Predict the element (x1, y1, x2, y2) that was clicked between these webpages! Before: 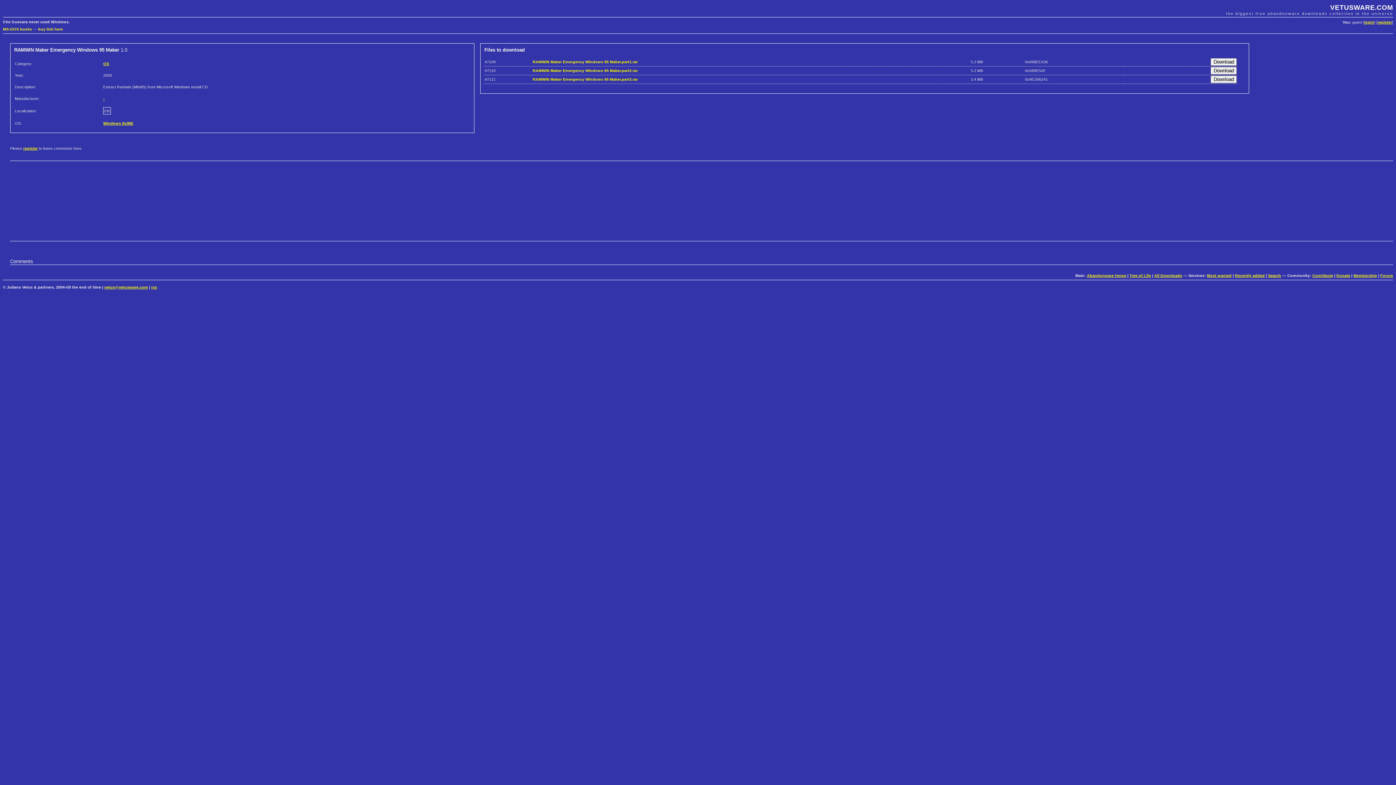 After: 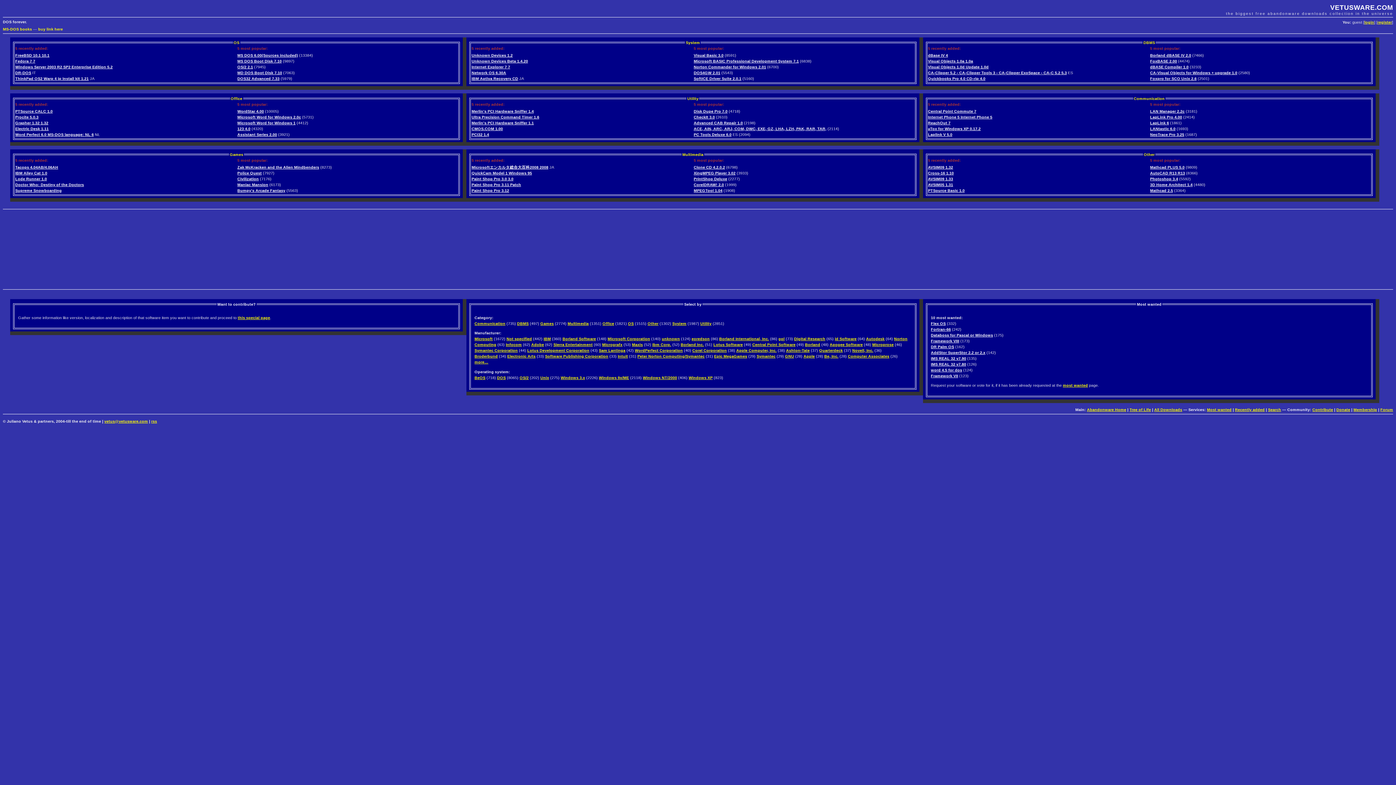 Action: label: Abandonware Home bbox: (1087, 273, 1126, 277)